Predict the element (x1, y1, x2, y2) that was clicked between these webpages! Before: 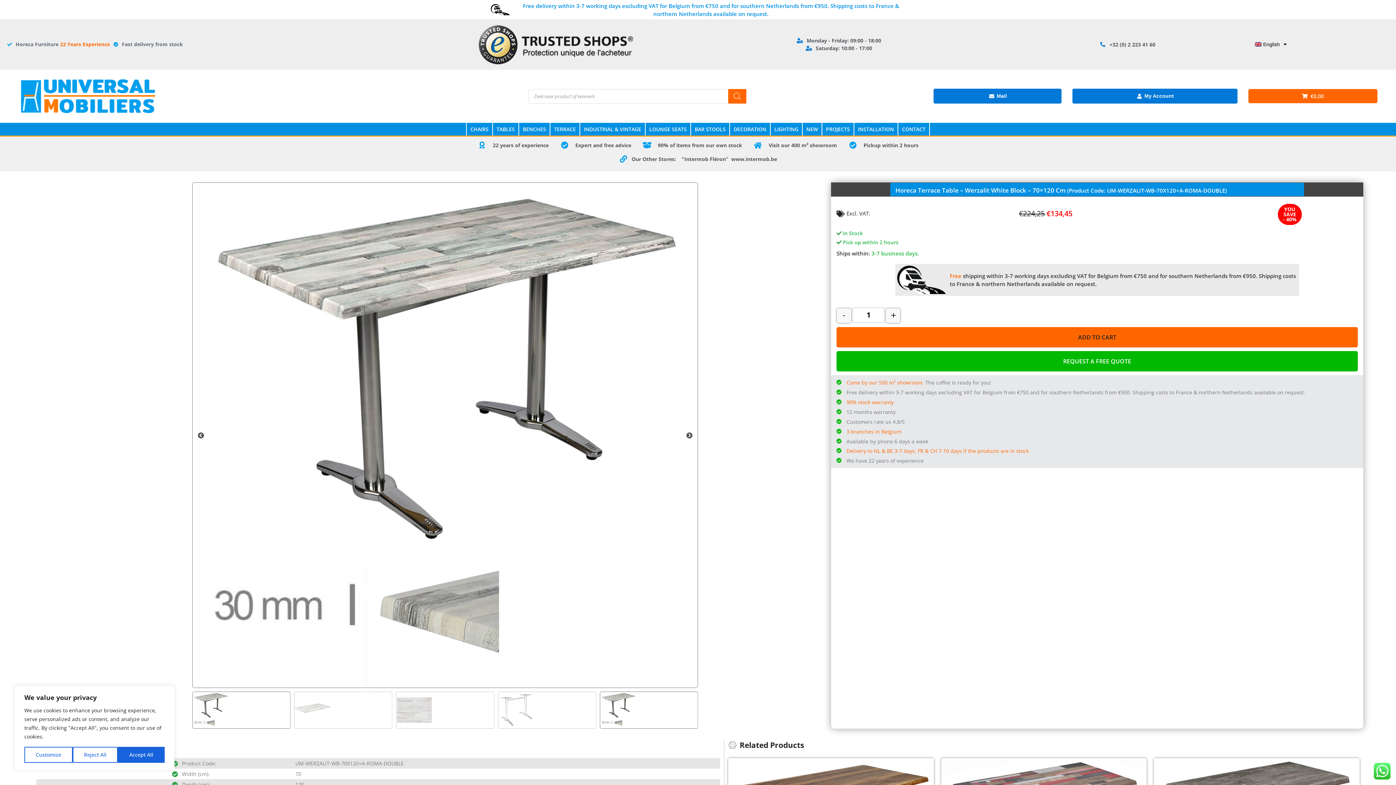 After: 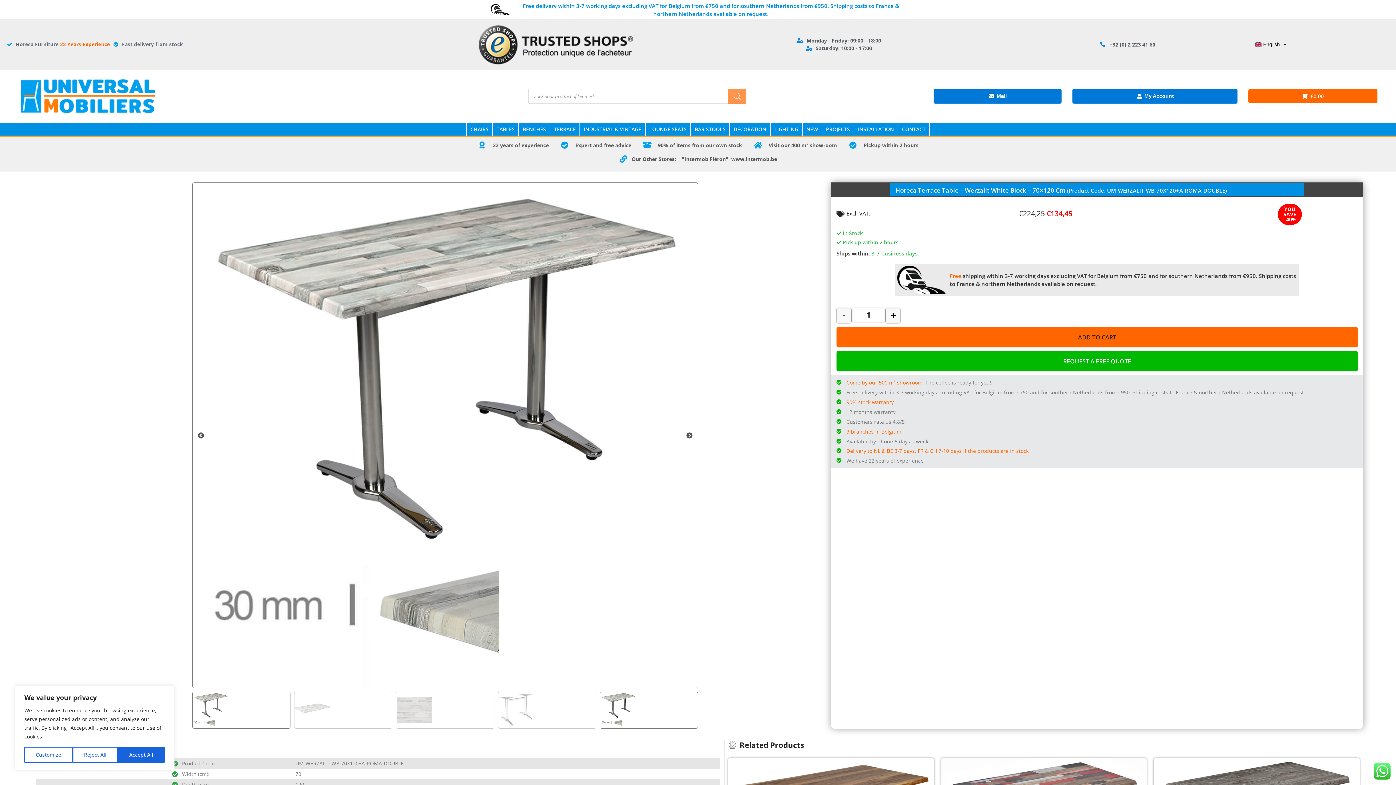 Action: label: Search bbox: (728, 89, 746, 103)